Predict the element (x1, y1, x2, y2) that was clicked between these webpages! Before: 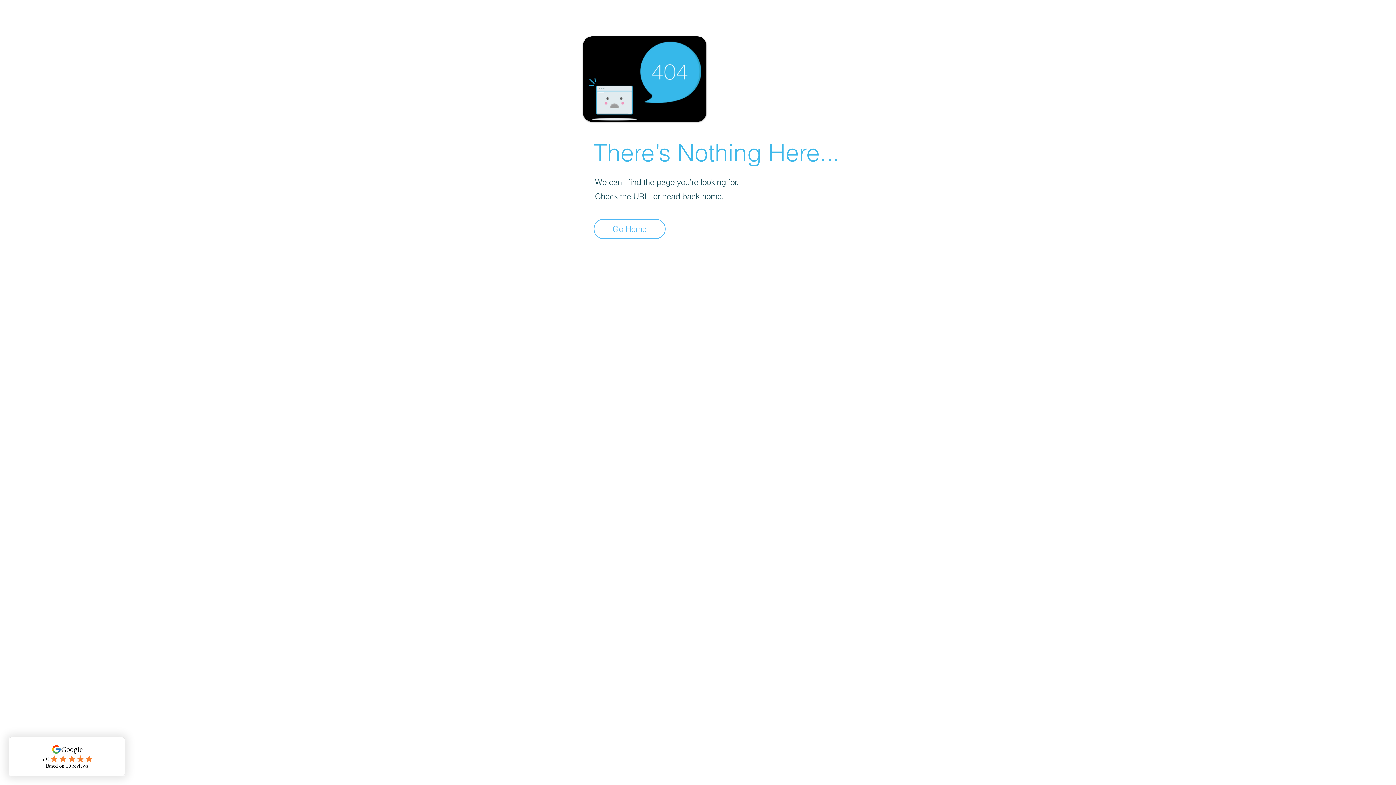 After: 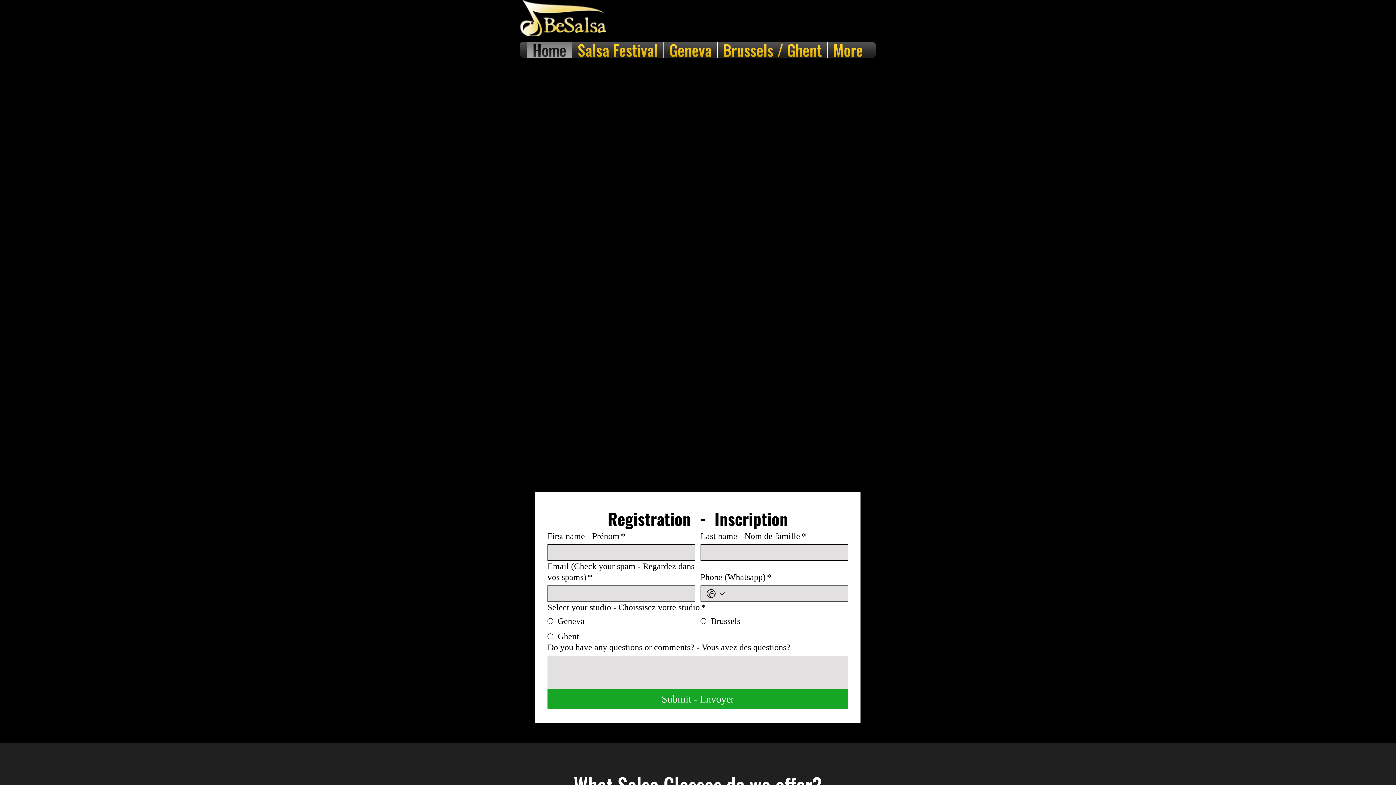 Action: label: Go Home bbox: (593, 218, 665, 239)